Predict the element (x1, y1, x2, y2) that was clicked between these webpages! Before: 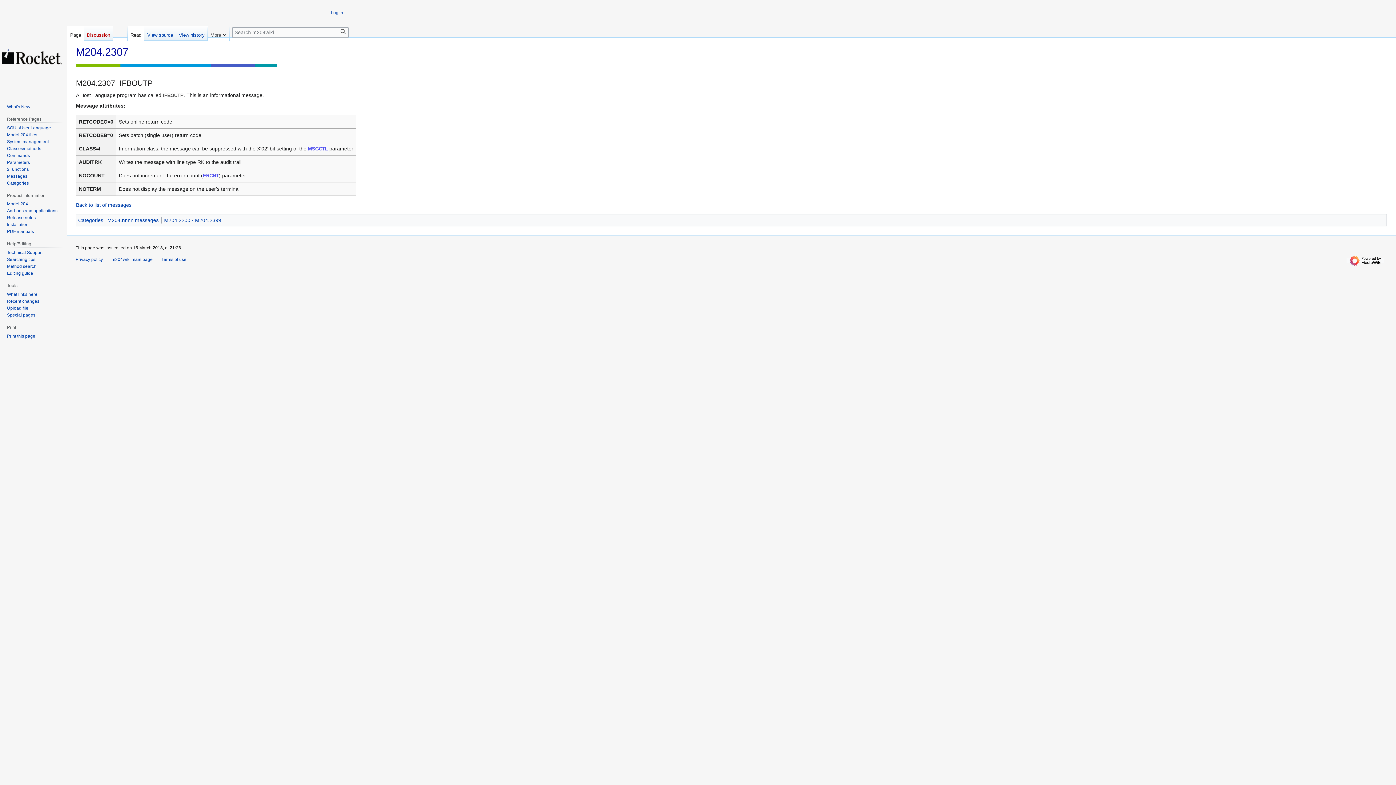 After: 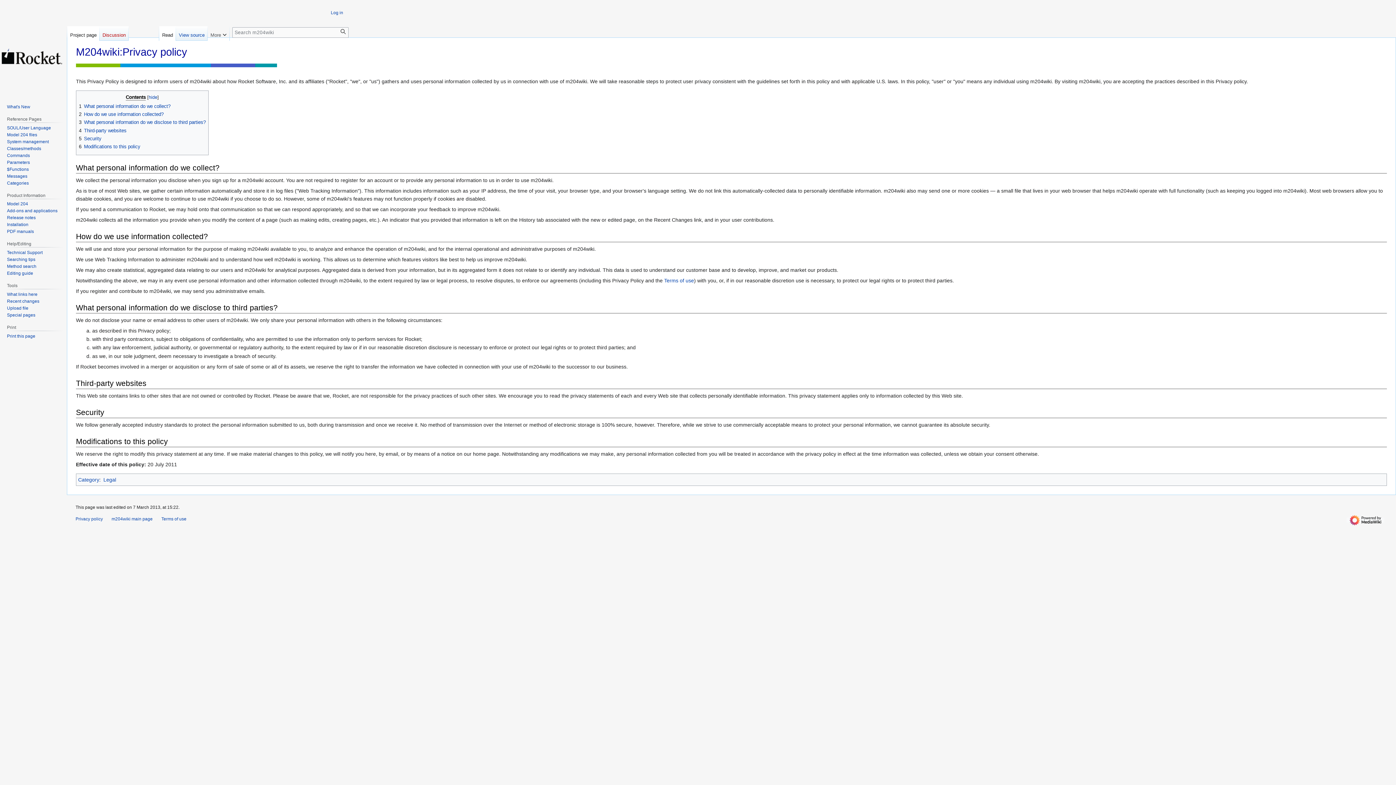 Action: label: Privacy policy bbox: (75, 257, 102, 262)